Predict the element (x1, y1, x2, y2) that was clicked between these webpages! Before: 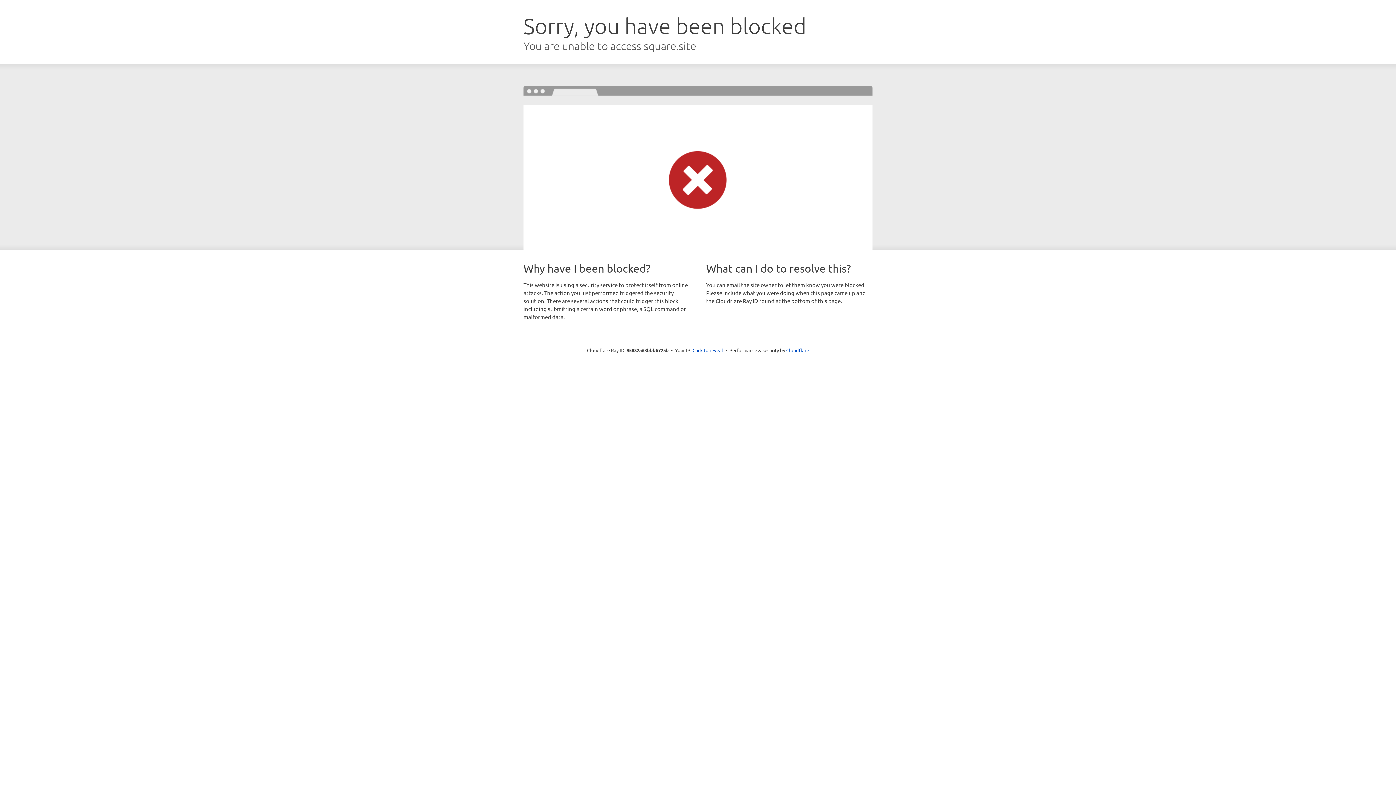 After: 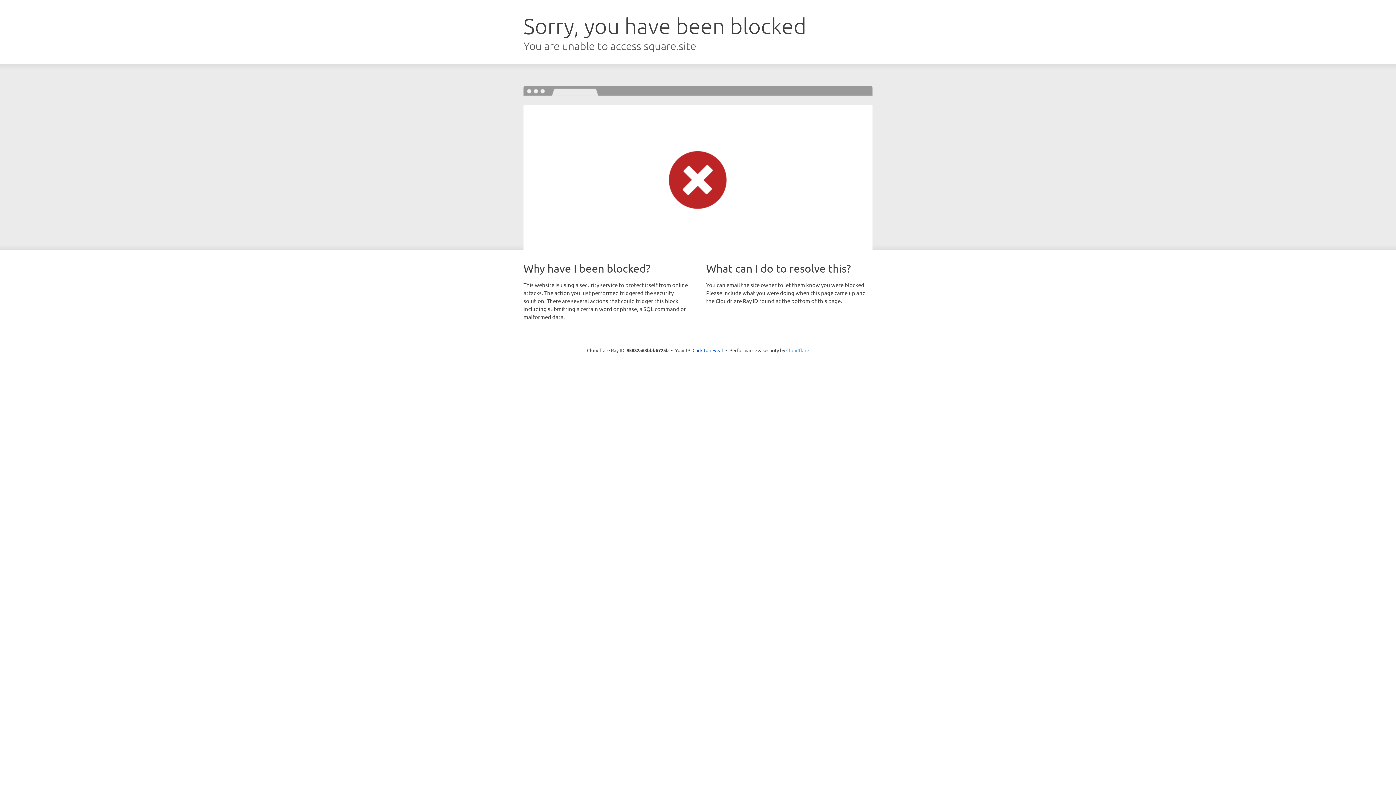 Action: bbox: (786, 347, 809, 353) label: Cloudflare